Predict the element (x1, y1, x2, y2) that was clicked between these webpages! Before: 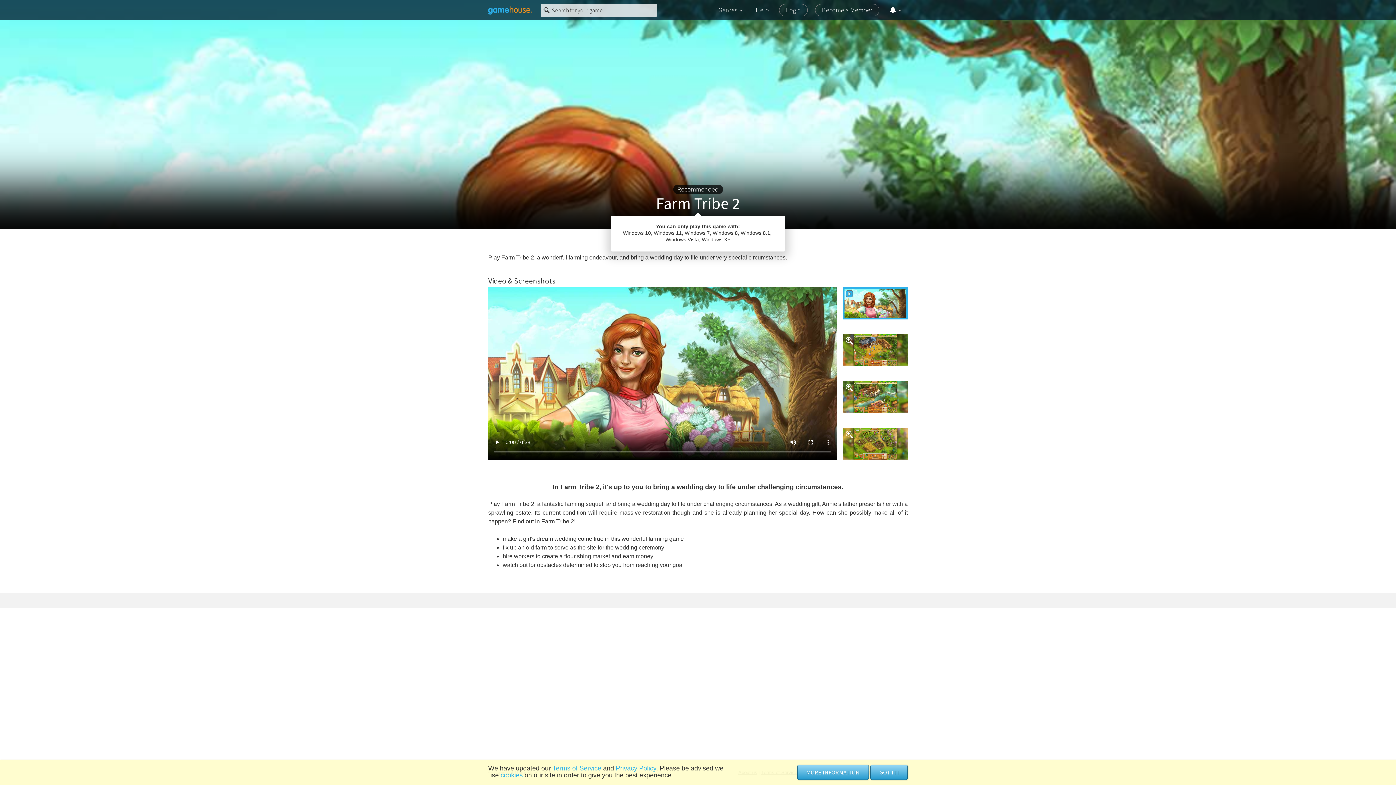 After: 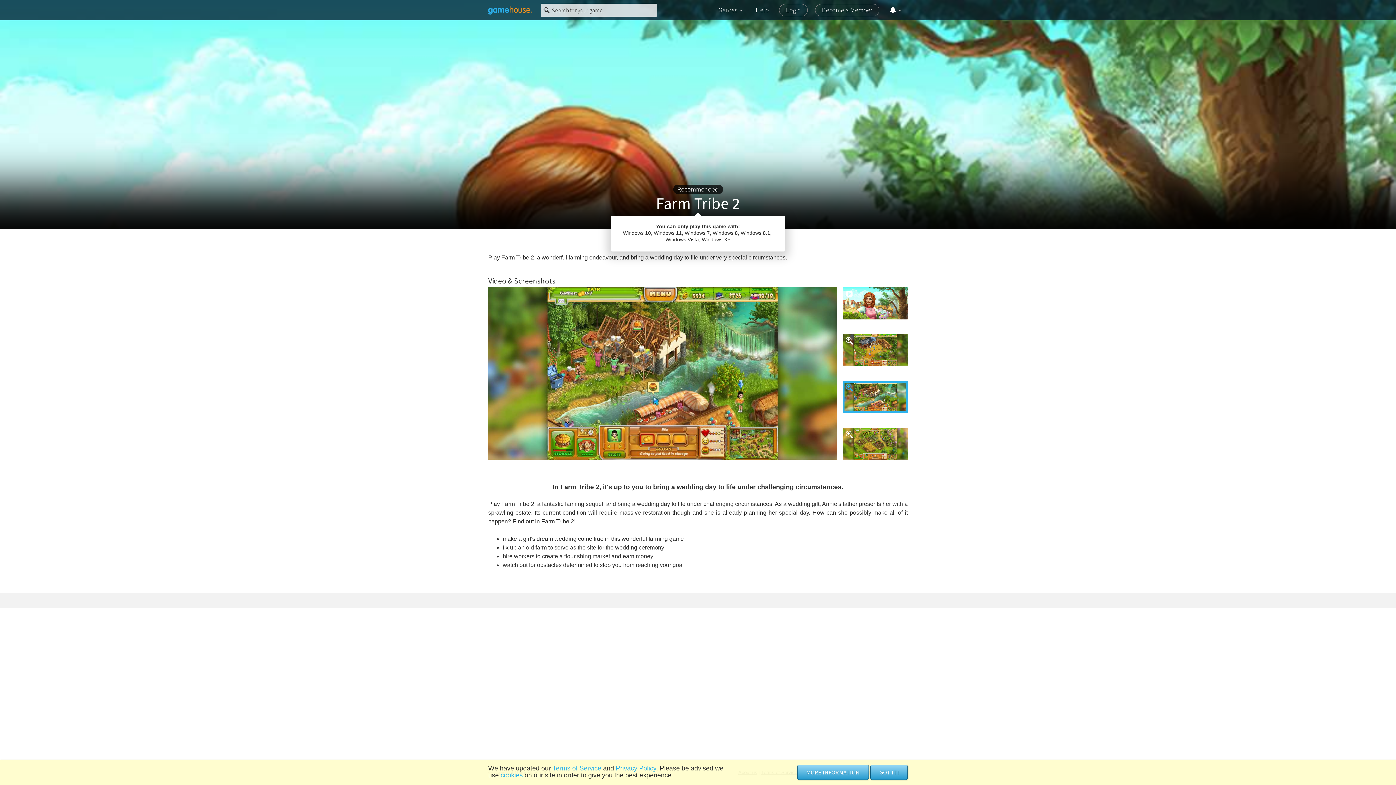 Action: bbox: (842, 381, 908, 413)